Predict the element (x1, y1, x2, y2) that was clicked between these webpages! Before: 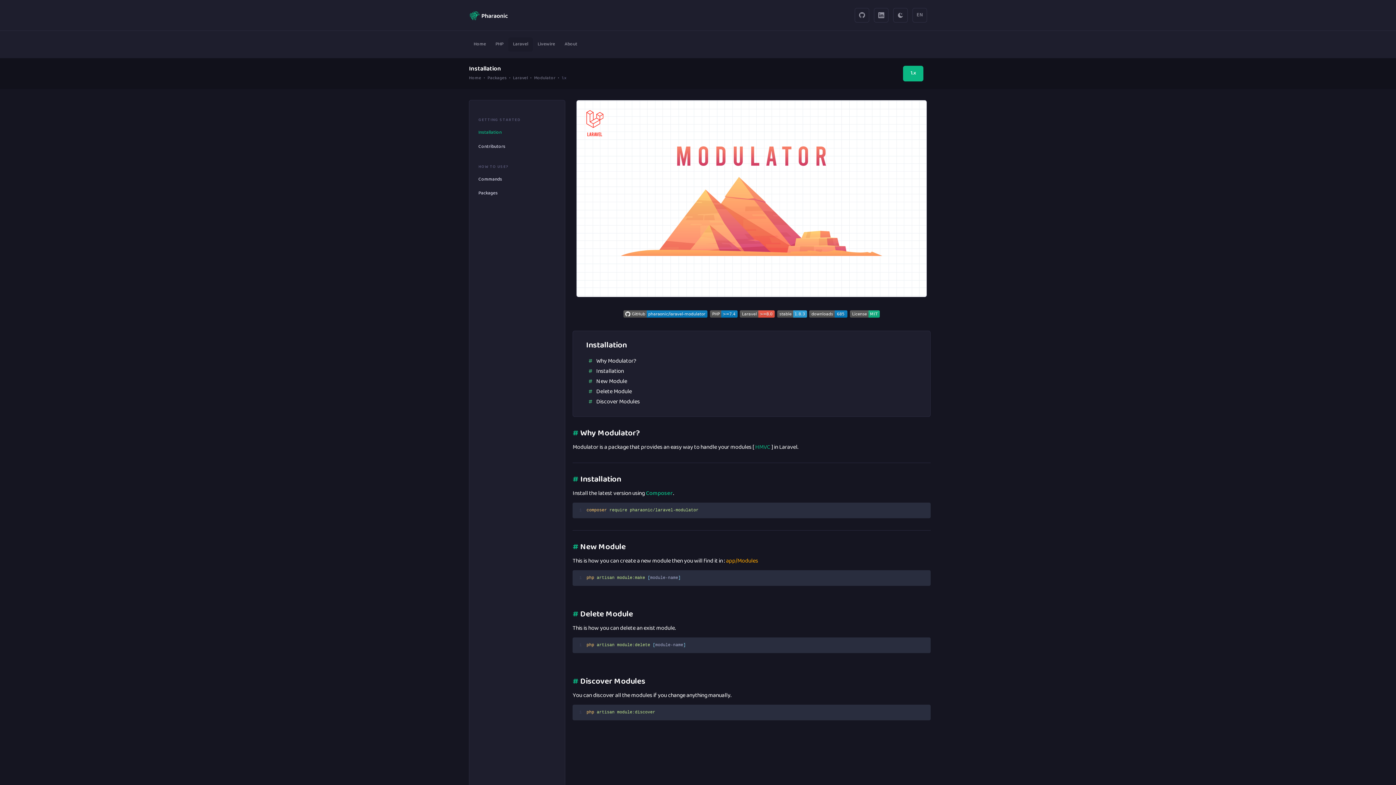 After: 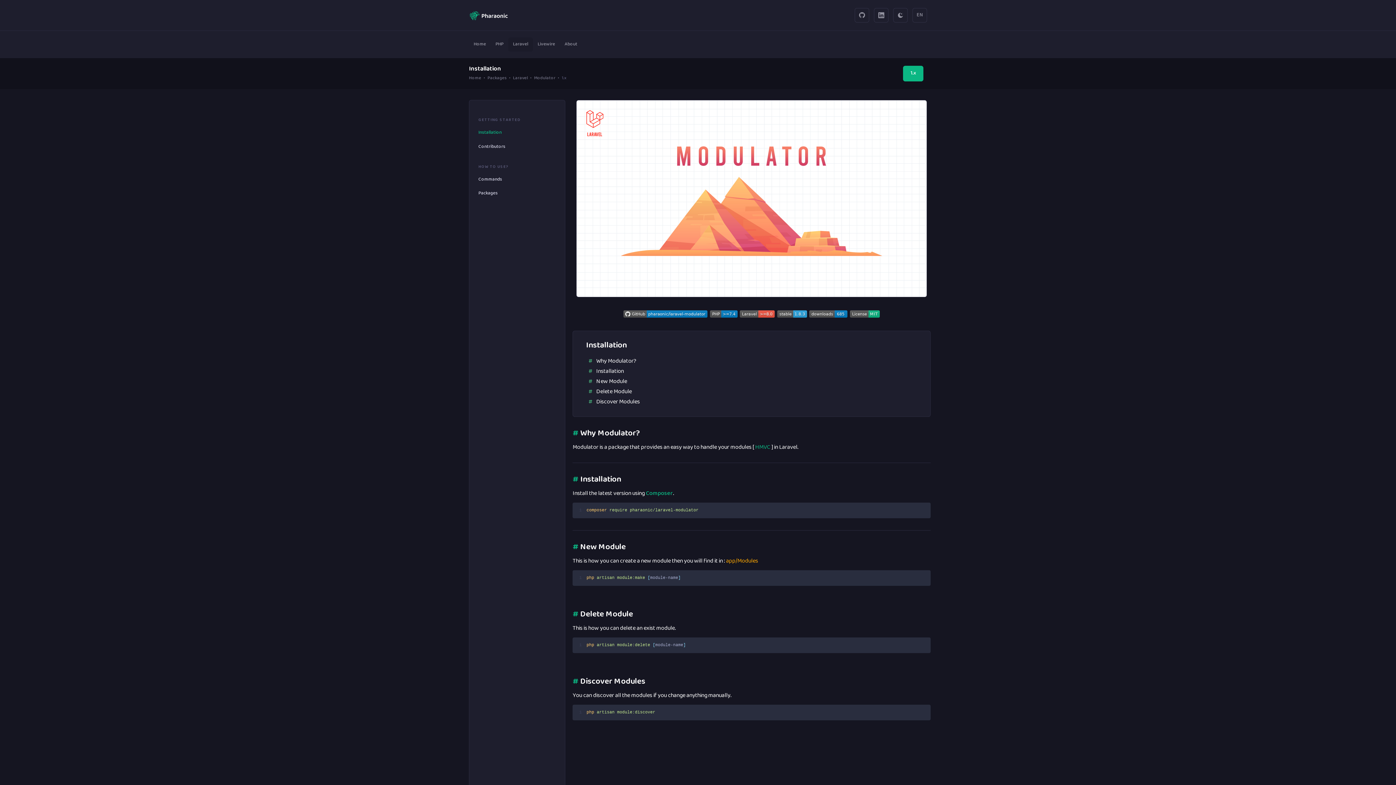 Action: bbox: (622, 309, 708, 318)